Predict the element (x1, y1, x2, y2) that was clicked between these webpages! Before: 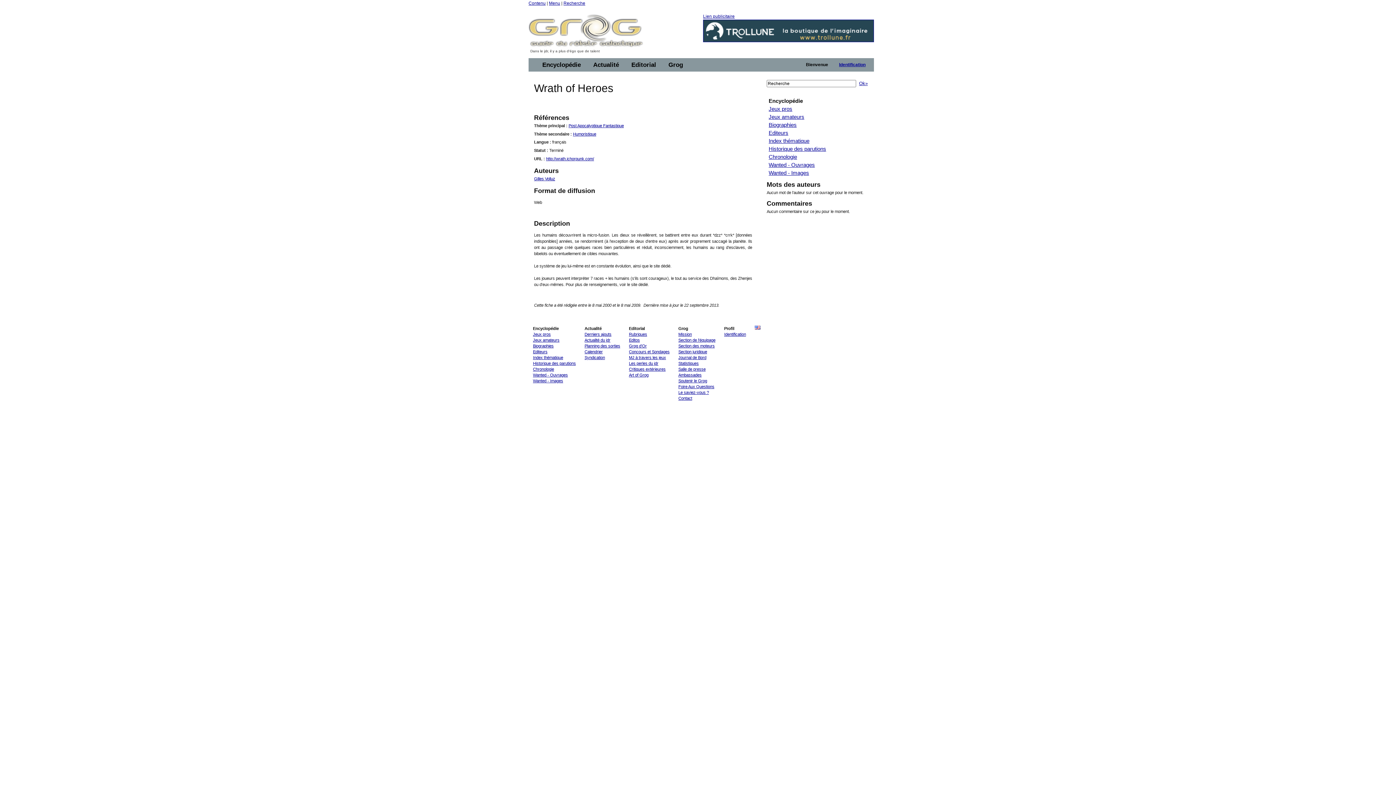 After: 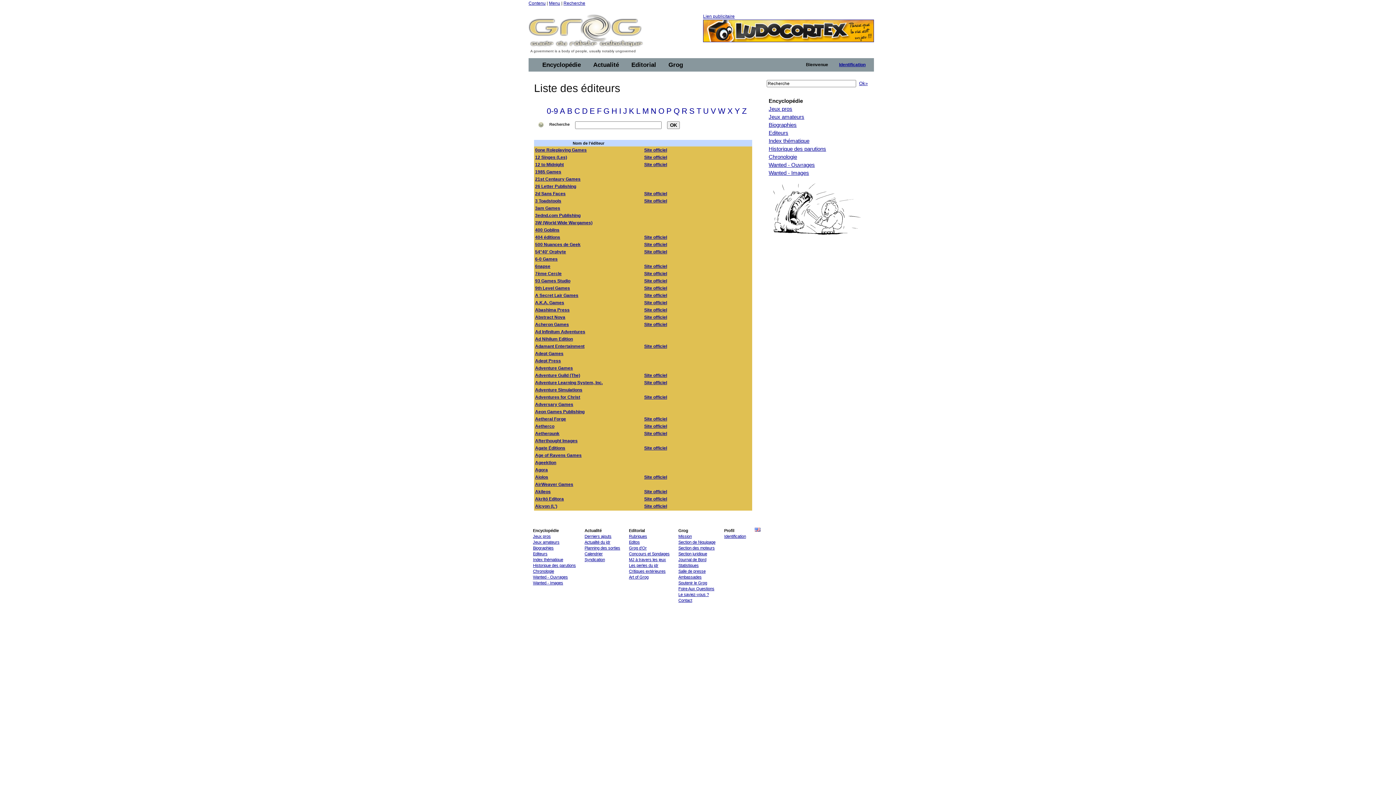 Action: label: Editeurs bbox: (533, 349, 547, 354)